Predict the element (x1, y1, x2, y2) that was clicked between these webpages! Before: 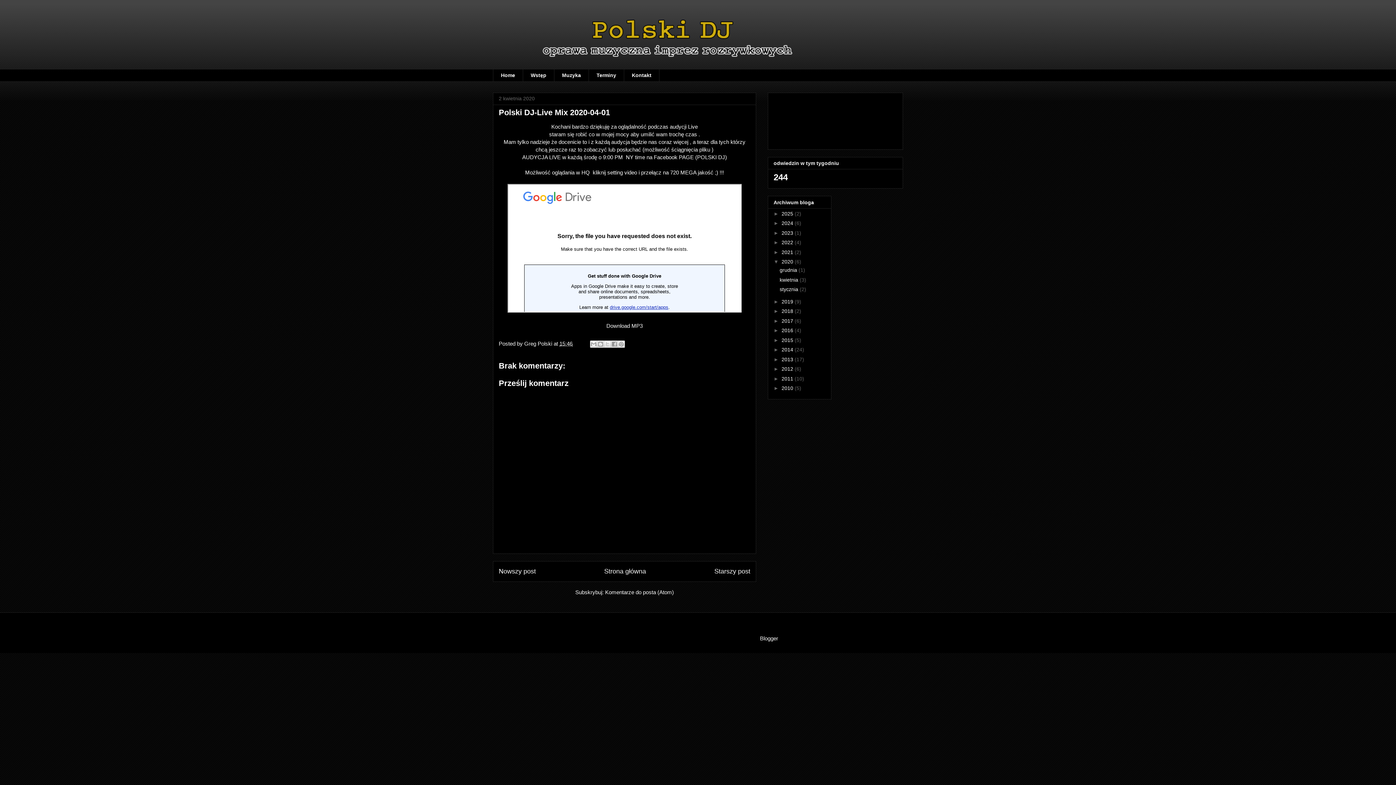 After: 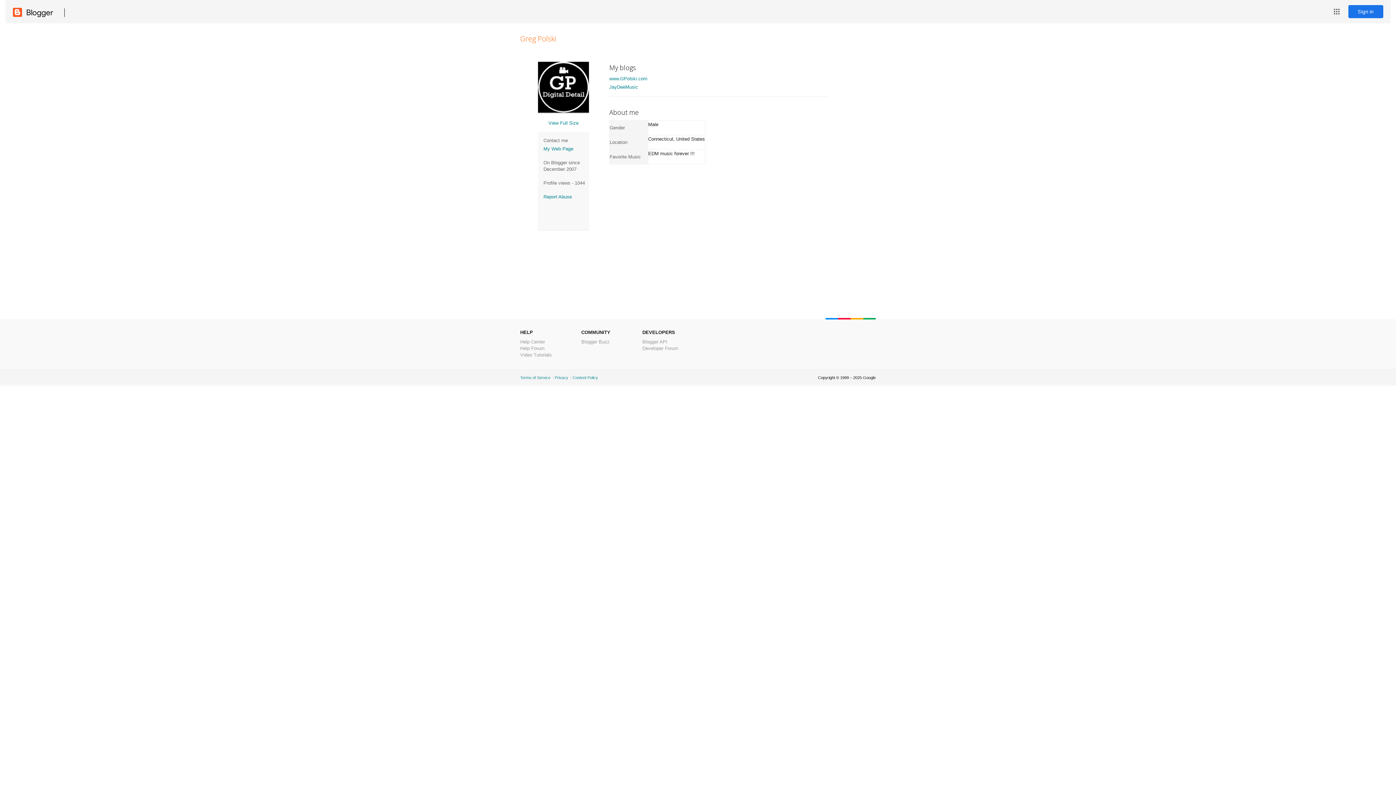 Action: label: Greg Polski  bbox: (524, 340, 553, 346)